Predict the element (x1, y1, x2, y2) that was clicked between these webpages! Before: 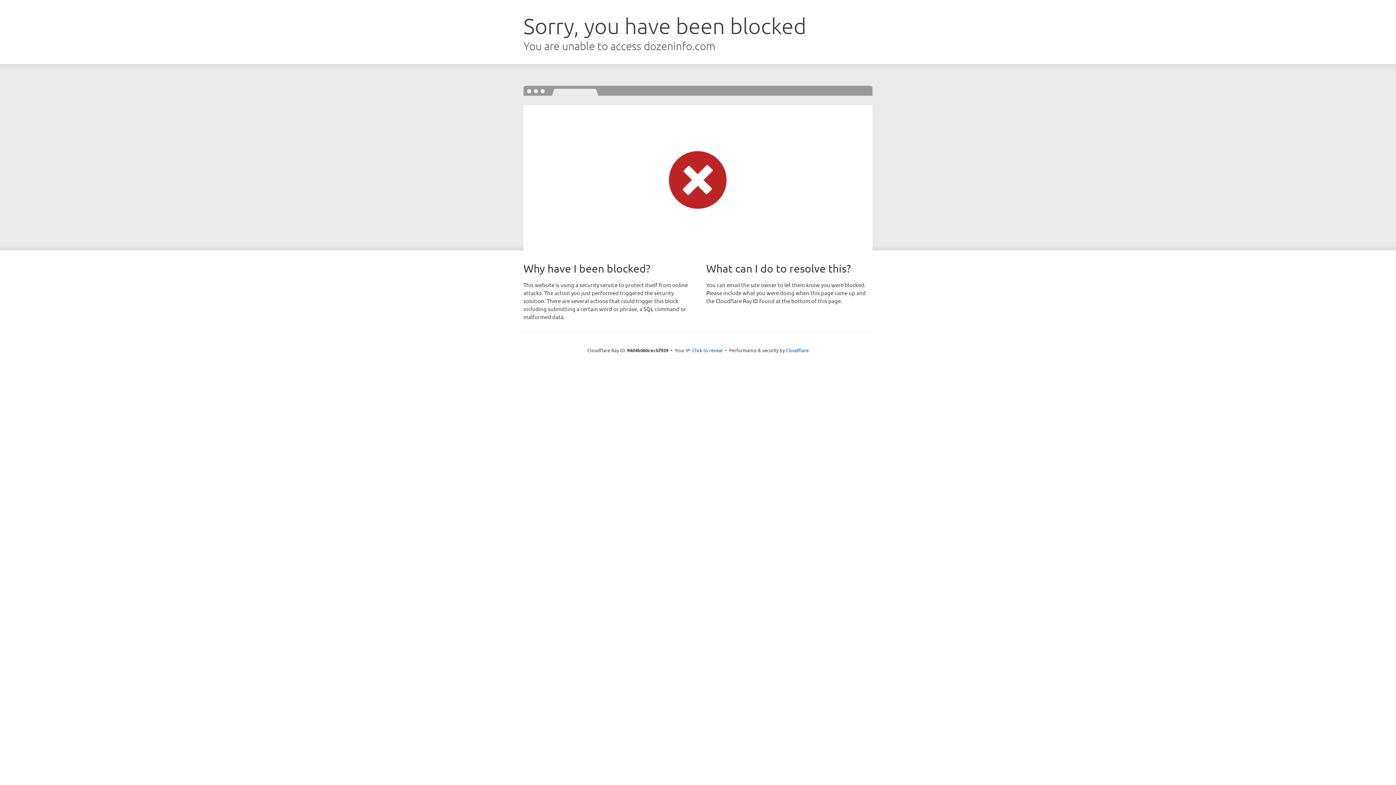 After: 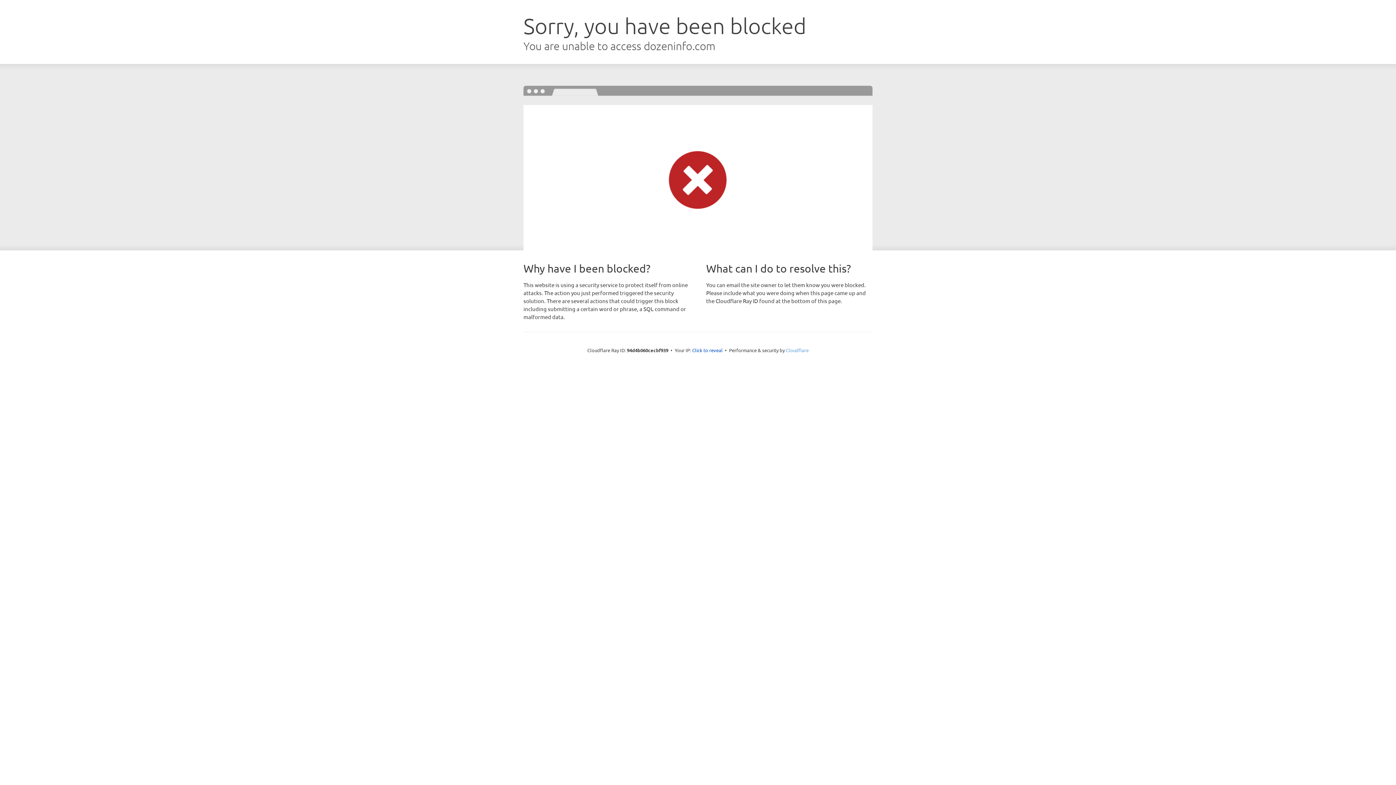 Action: label: Cloudflare bbox: (786, 347, 808, 353)